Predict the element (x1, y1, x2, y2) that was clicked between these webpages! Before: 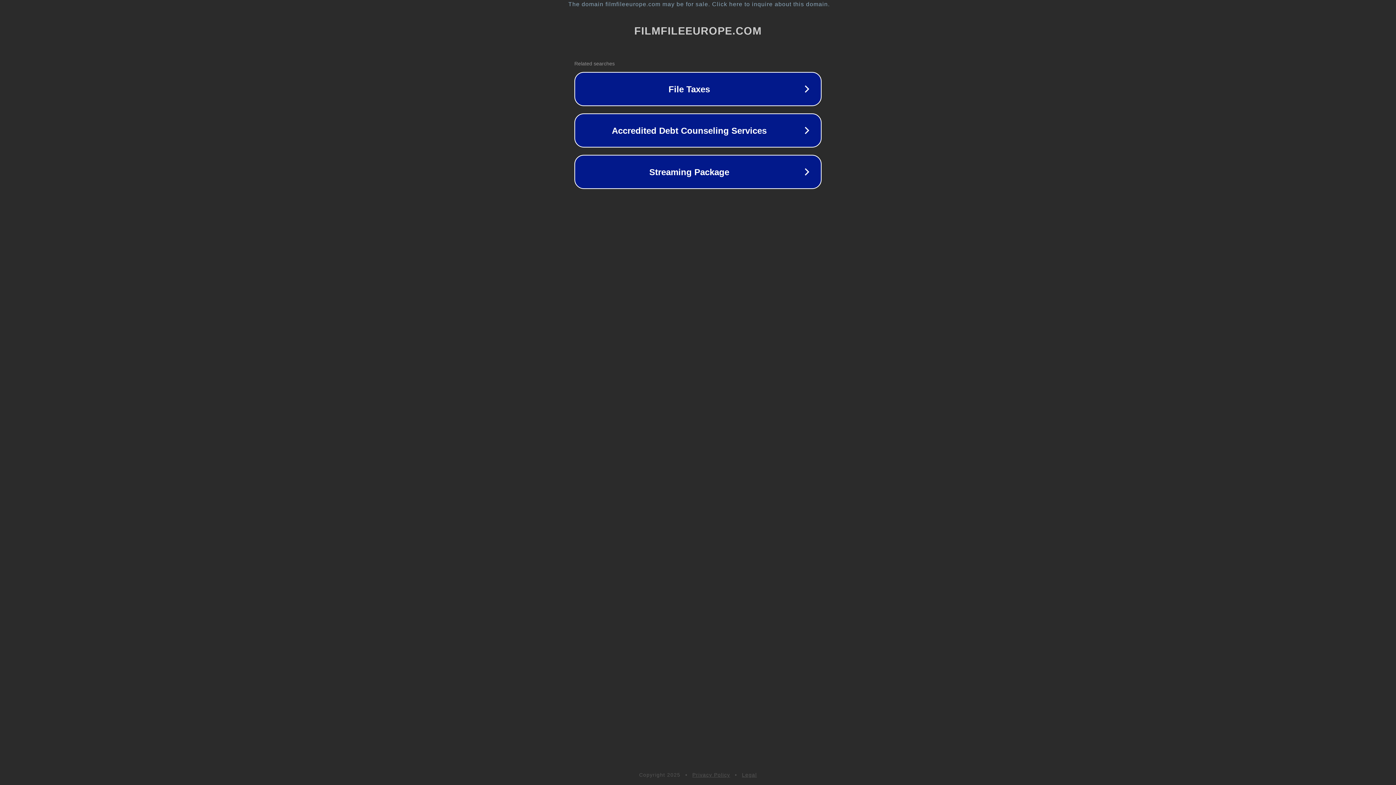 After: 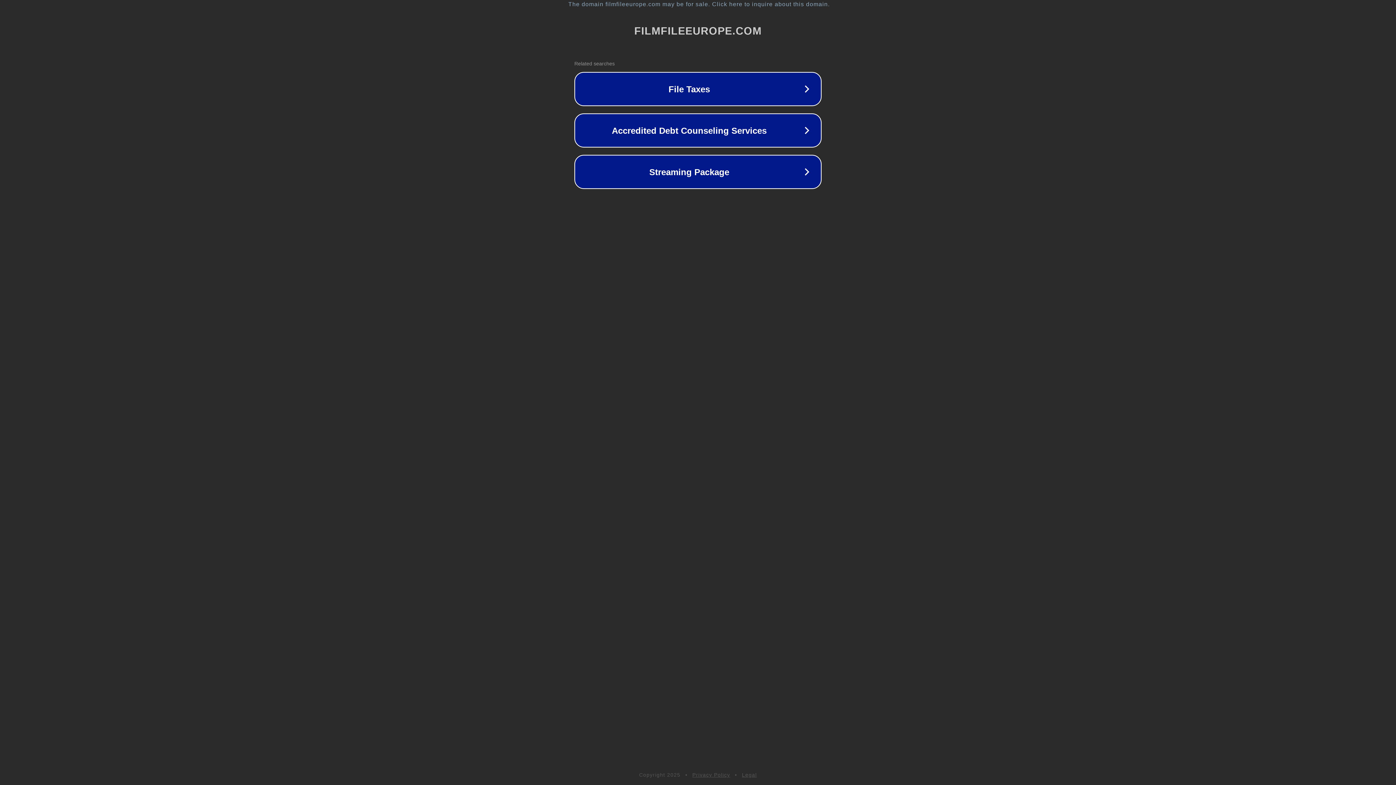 Action: label: Legal bbox: (742, 772, 757, 778)